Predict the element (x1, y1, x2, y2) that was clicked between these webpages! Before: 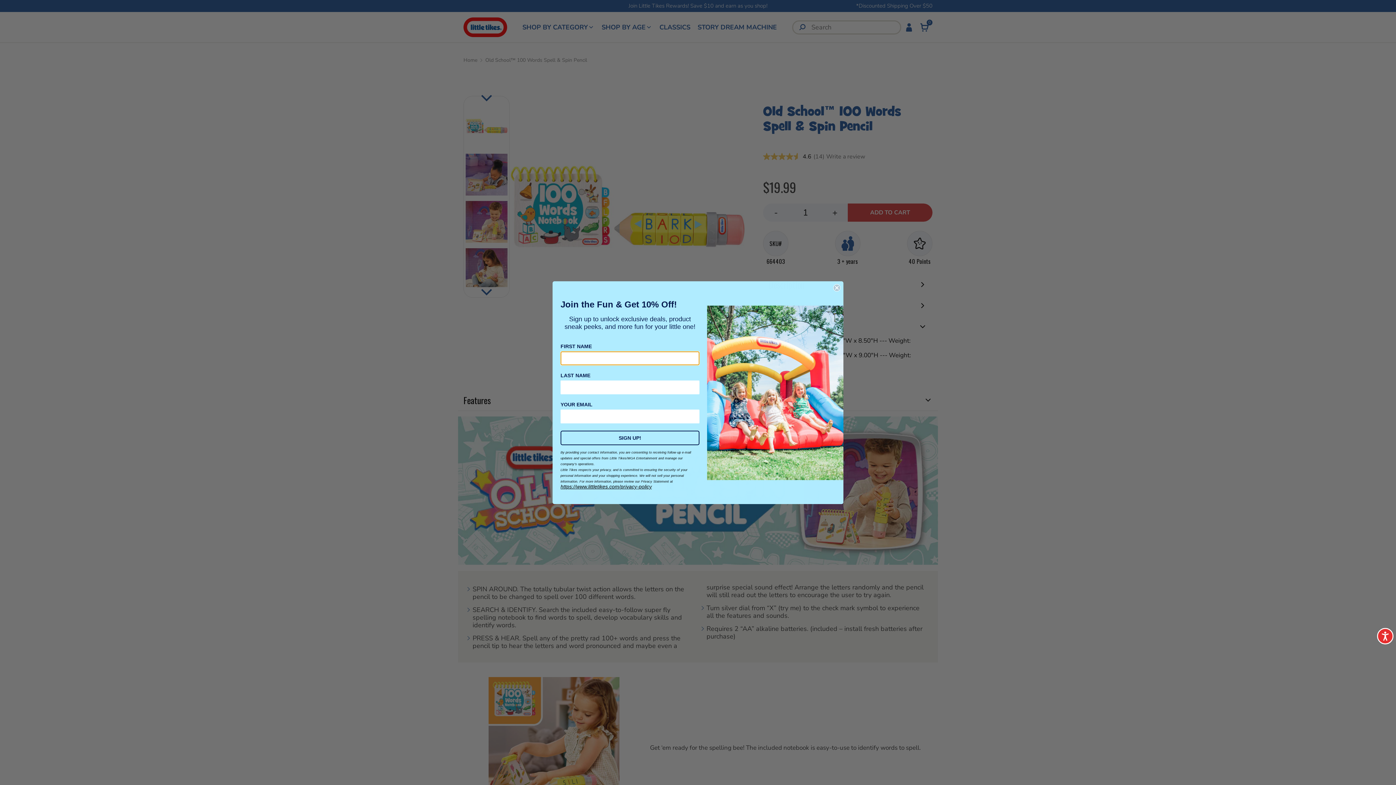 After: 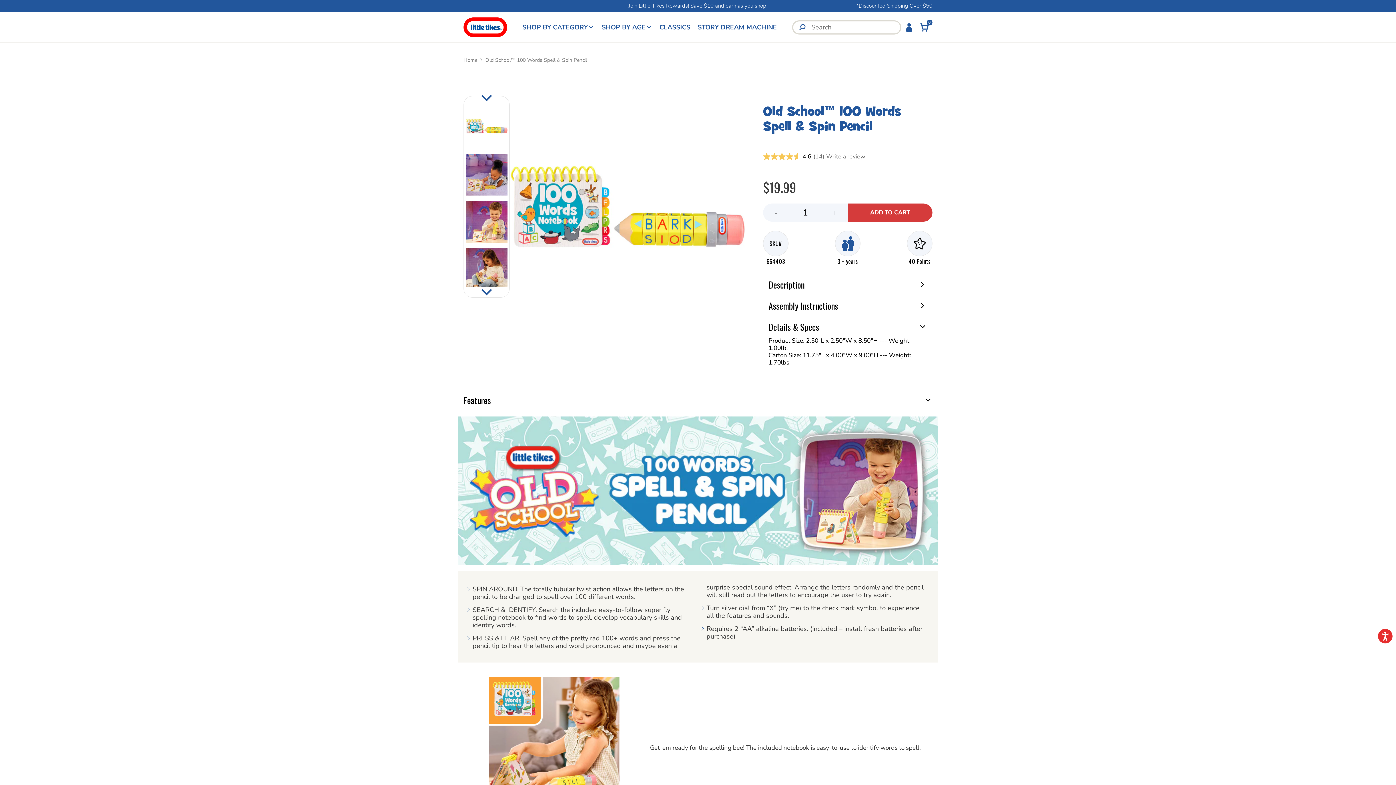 Action: bbox: (833, 284, 840, 291) label: Close dialog